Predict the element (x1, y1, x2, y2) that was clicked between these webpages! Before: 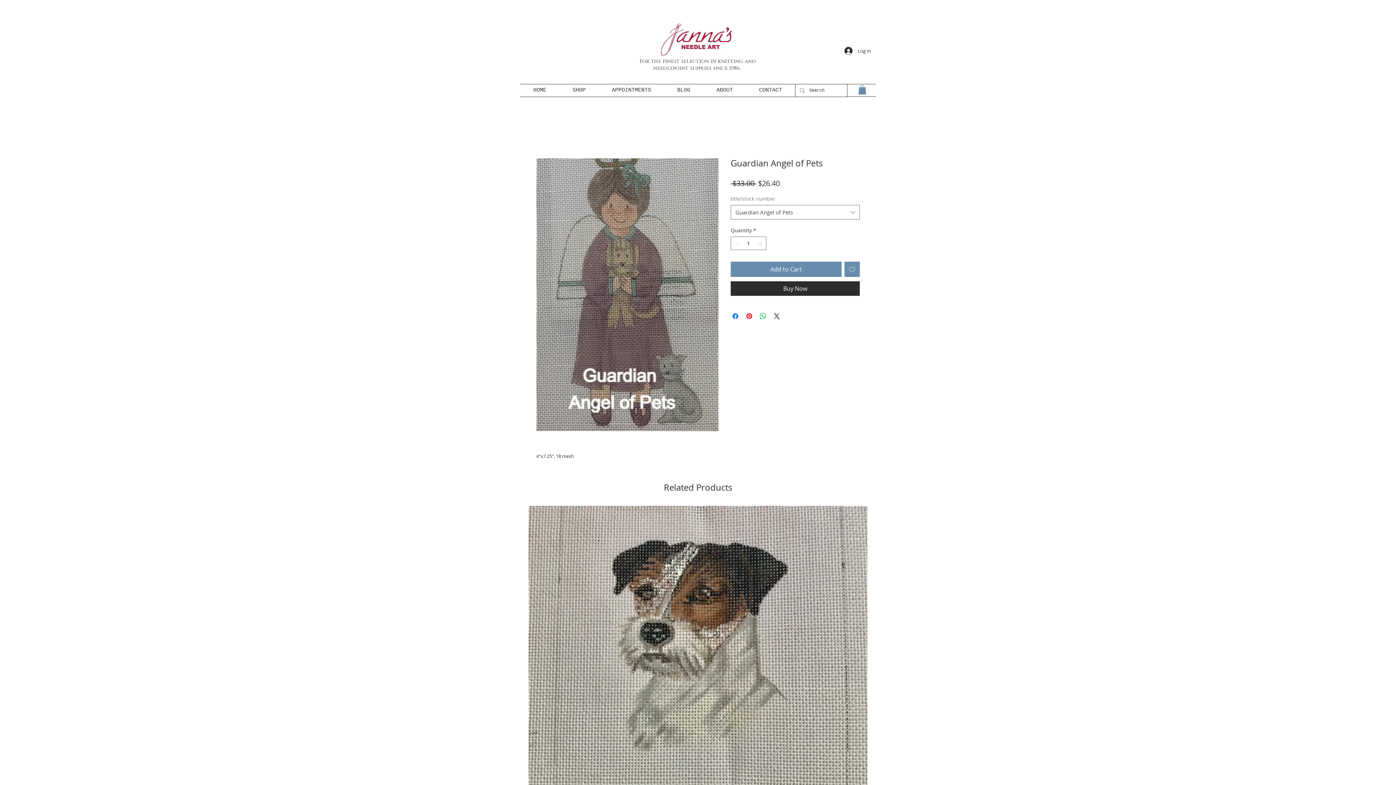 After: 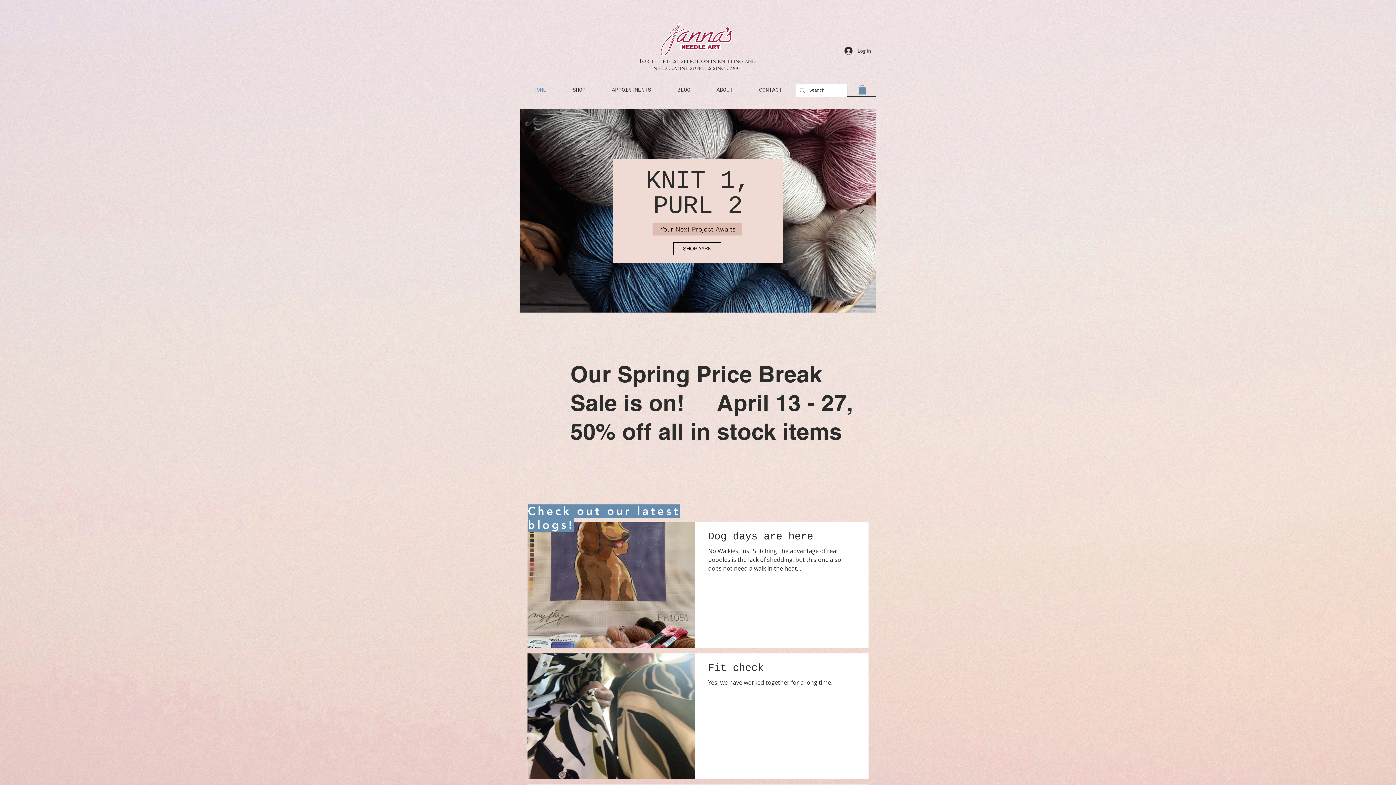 Action: bbox: (520, 84, 559, 96) label: HOME